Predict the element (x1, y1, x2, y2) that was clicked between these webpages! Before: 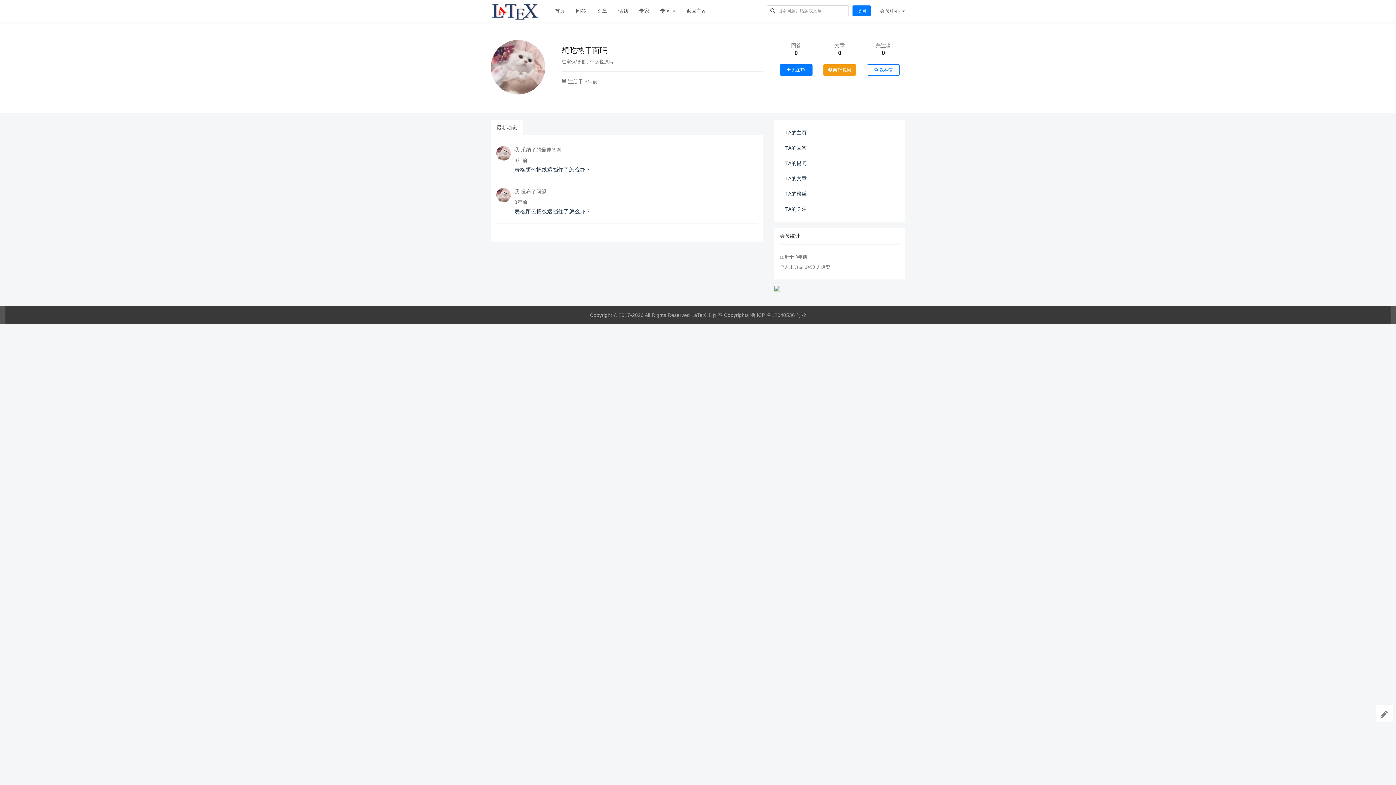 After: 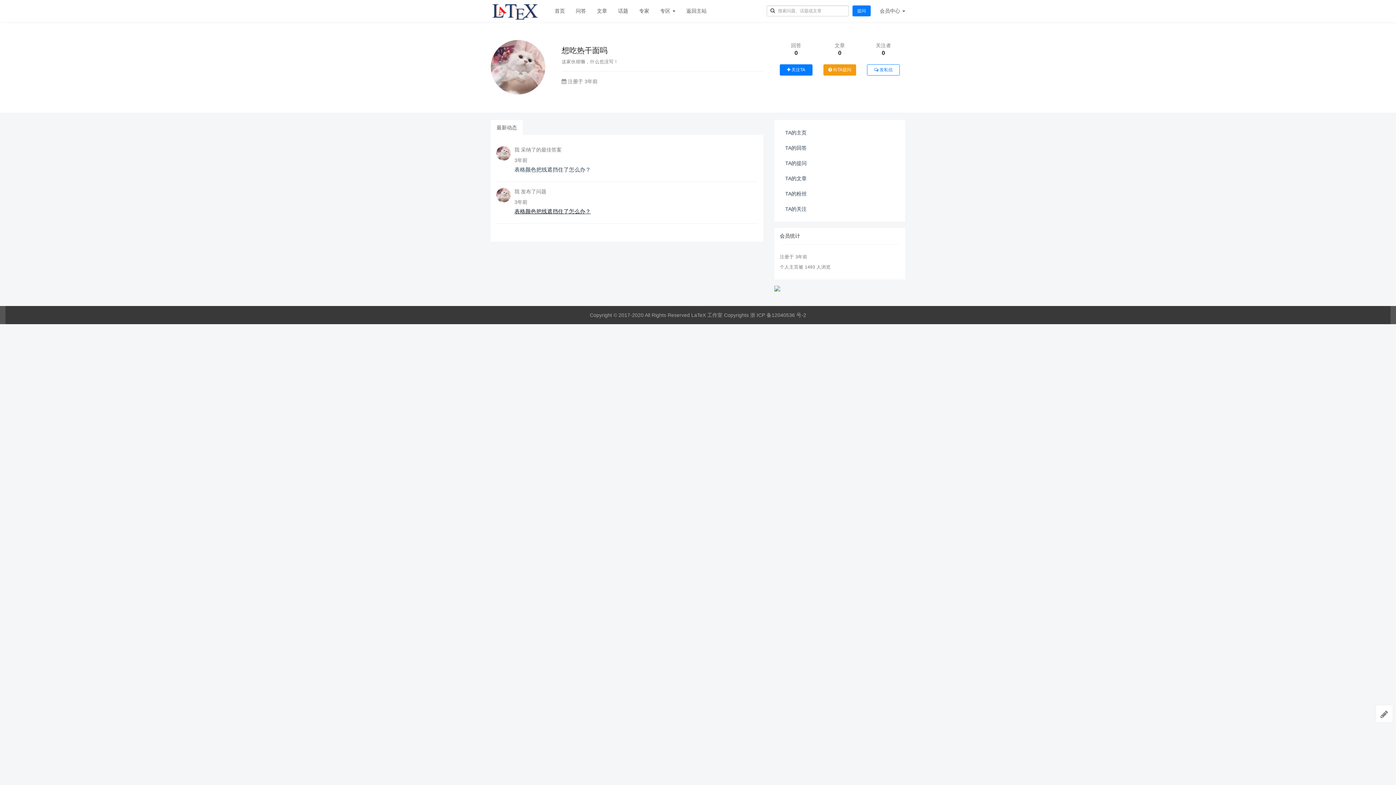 Action: bbox: (514, 208, 590, 214) label: 表格颜色把线遮挡住了怎么办？